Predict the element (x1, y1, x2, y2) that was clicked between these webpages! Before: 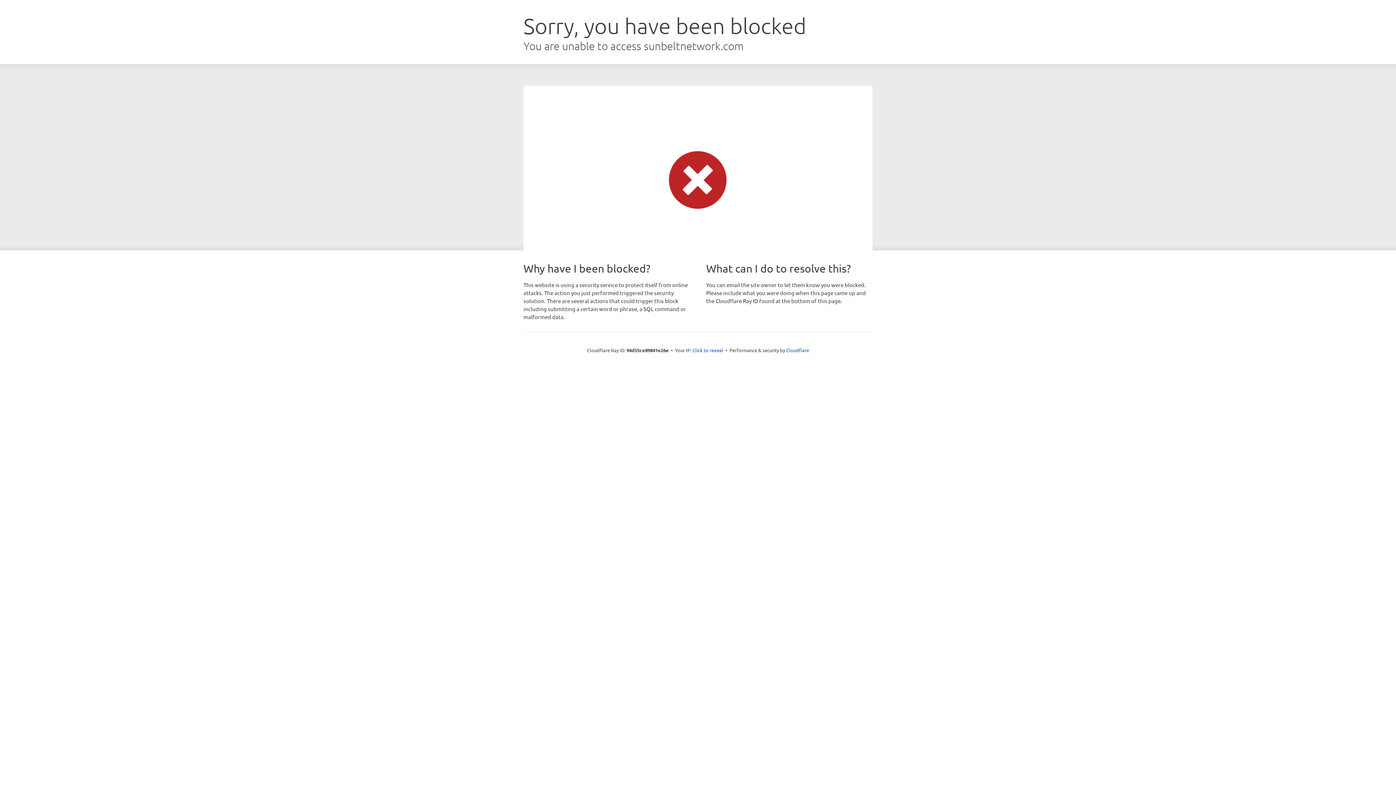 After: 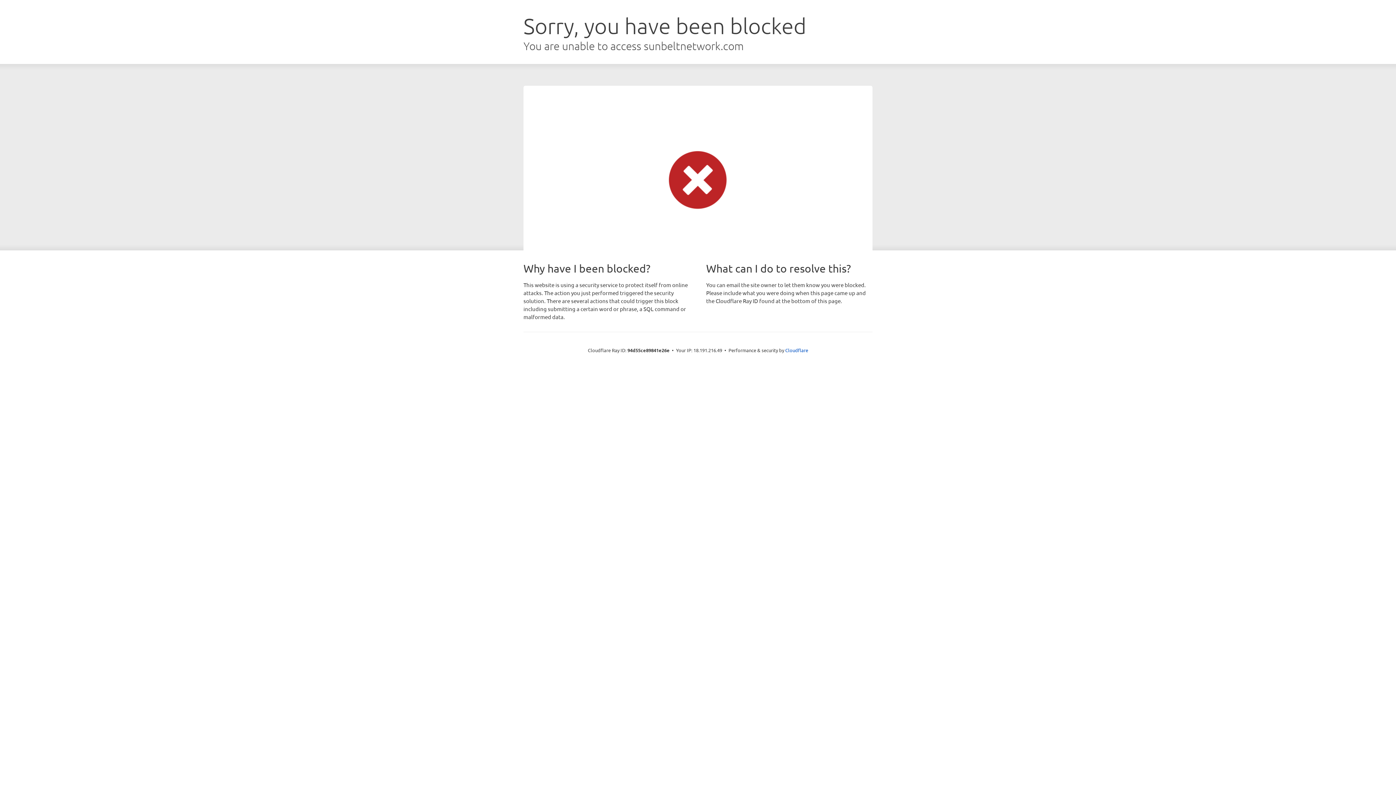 Action: bbox: (692, 346, 723, 353) label: Click to reveal